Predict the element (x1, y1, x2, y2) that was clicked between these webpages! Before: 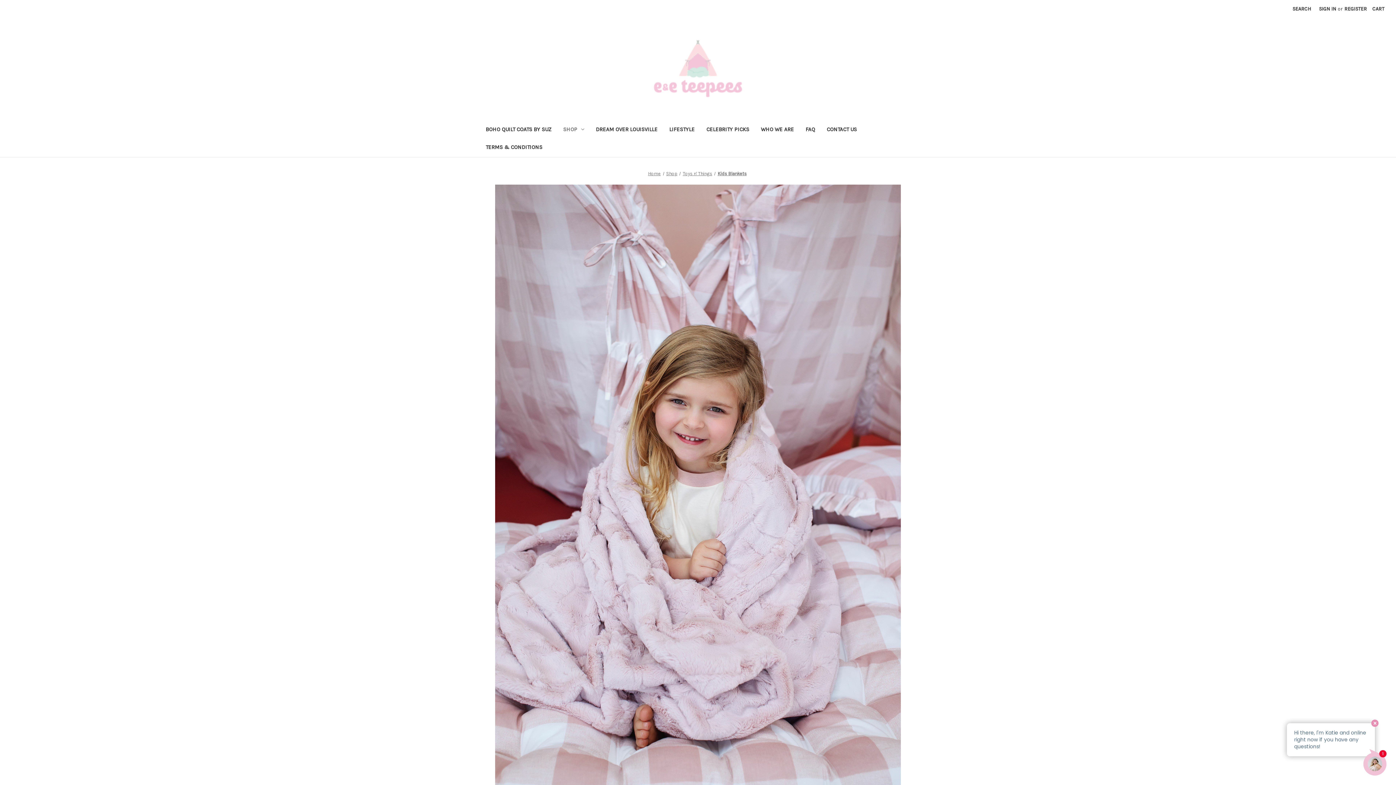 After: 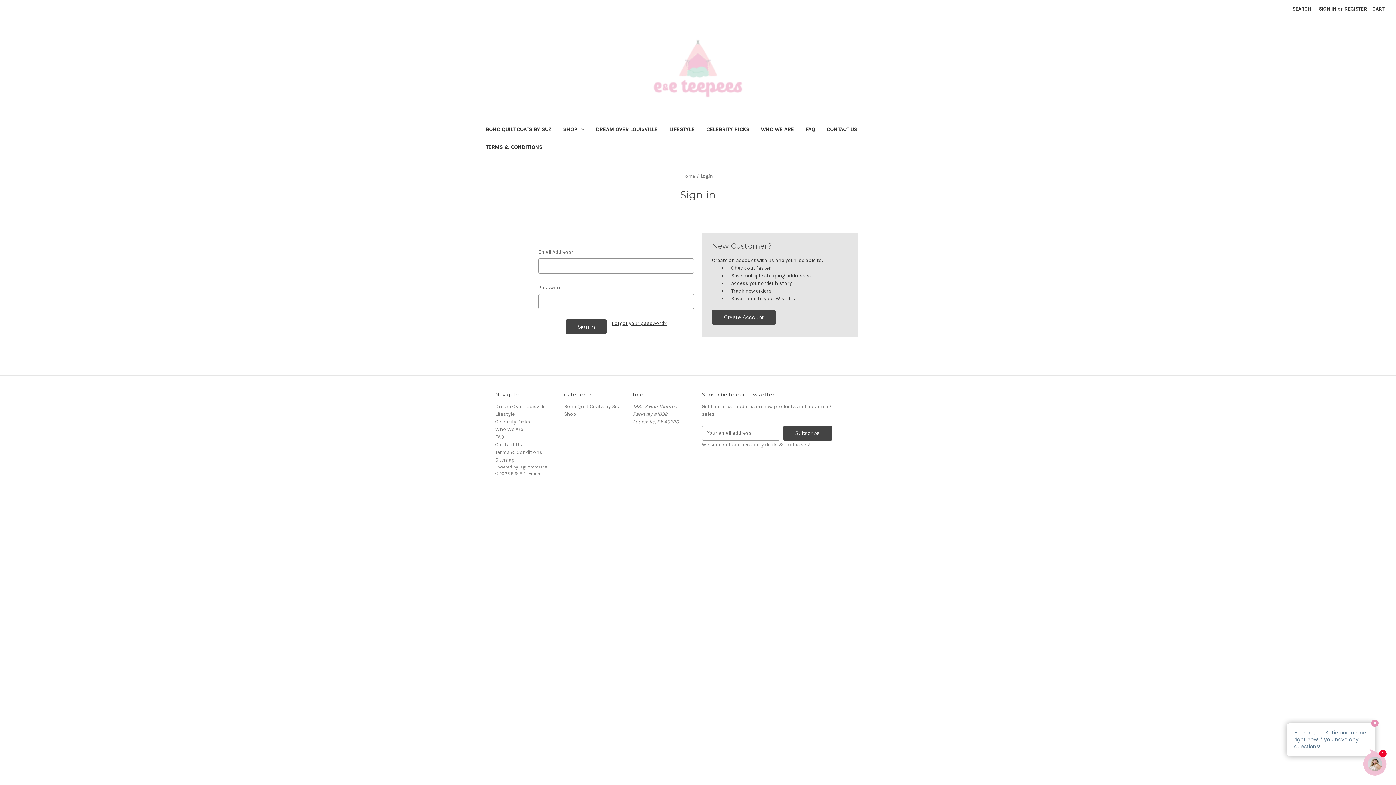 Action: bbox: (1315, 0, 1340, 17) label: Sign in